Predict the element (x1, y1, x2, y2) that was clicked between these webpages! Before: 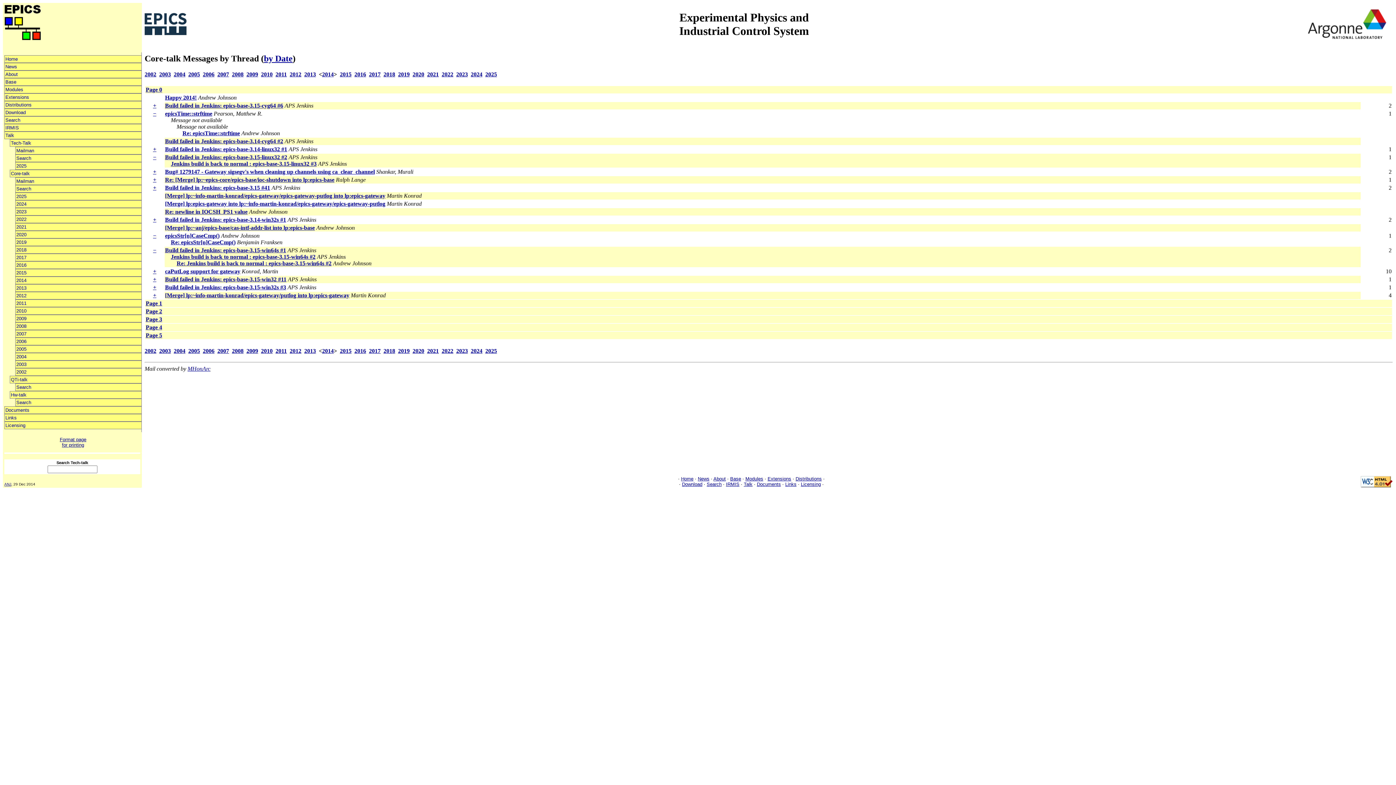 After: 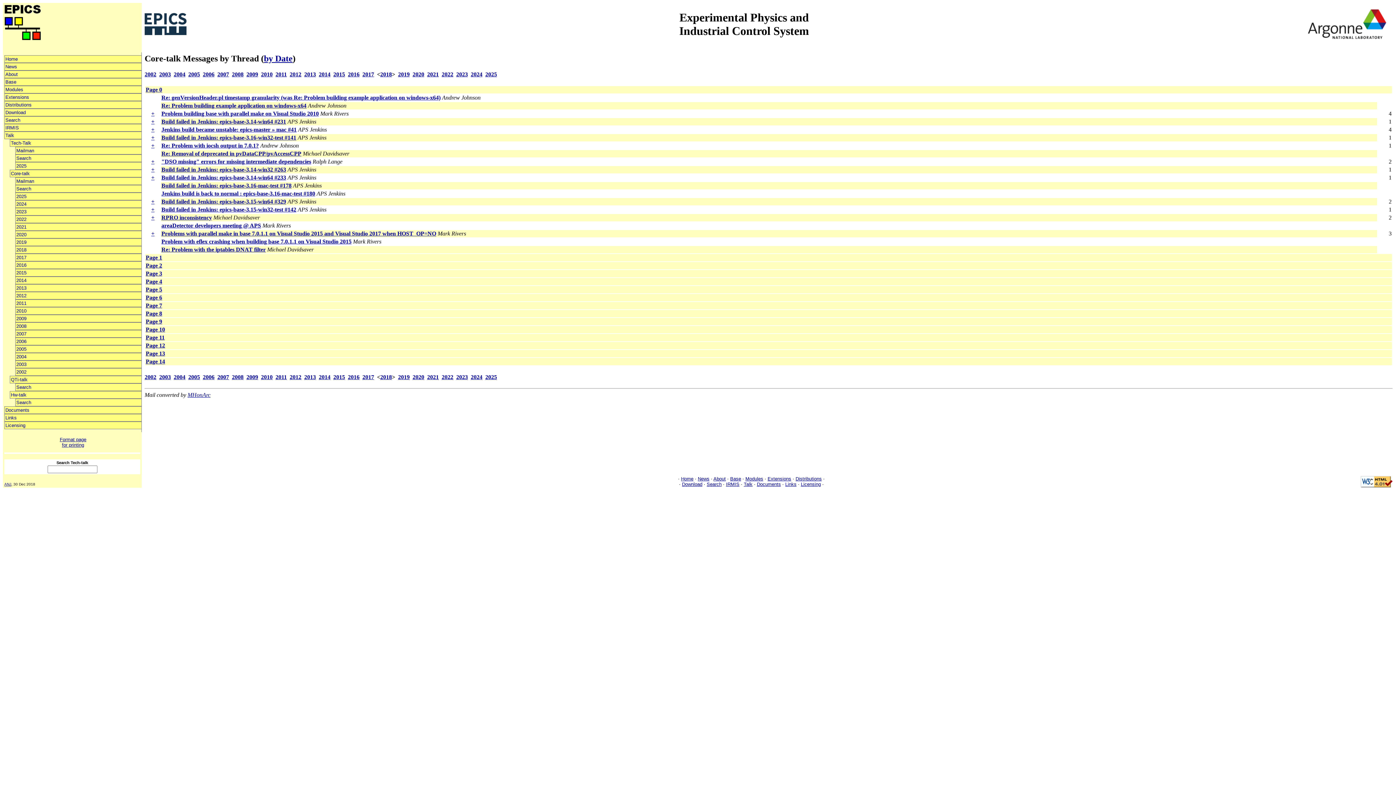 Action: label: 2018 bbox: (383, 71, 395, 77)